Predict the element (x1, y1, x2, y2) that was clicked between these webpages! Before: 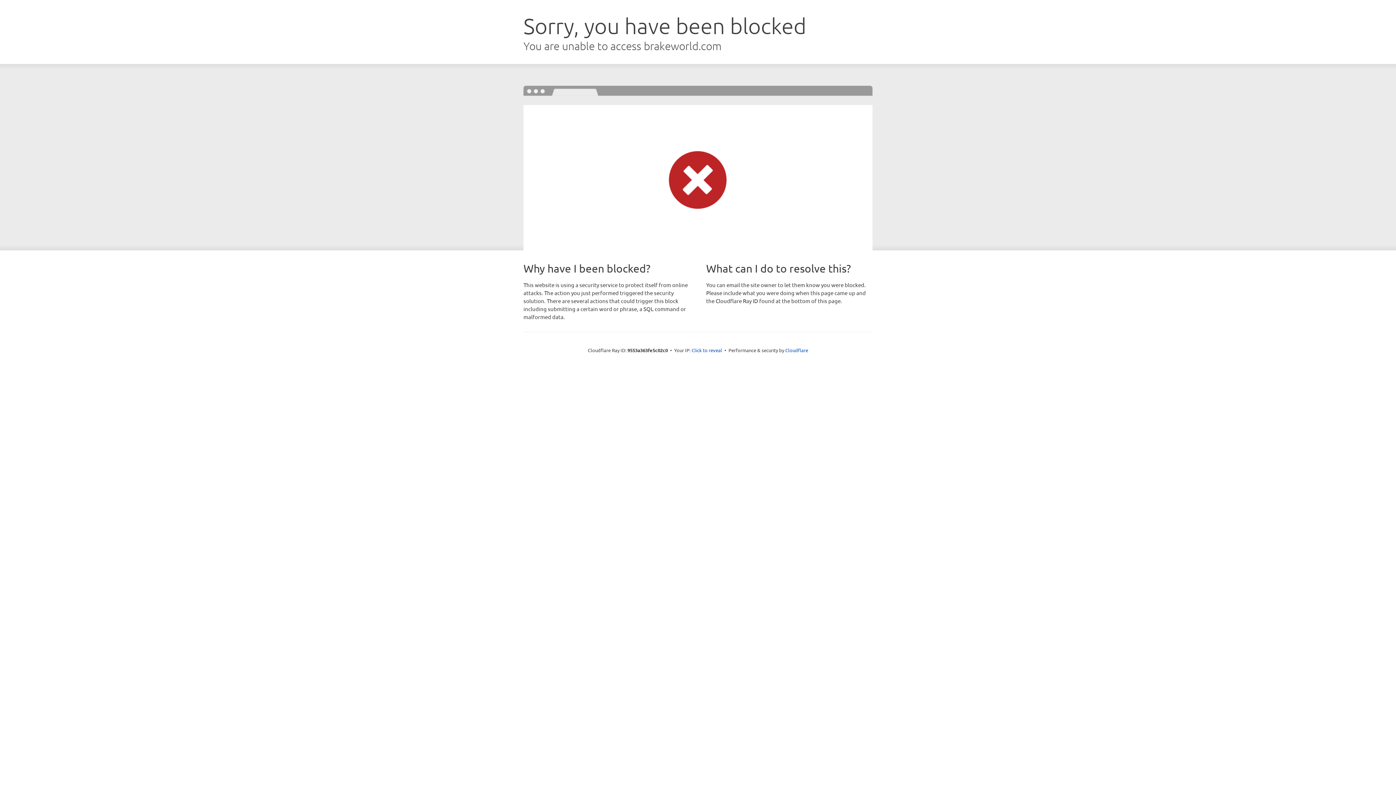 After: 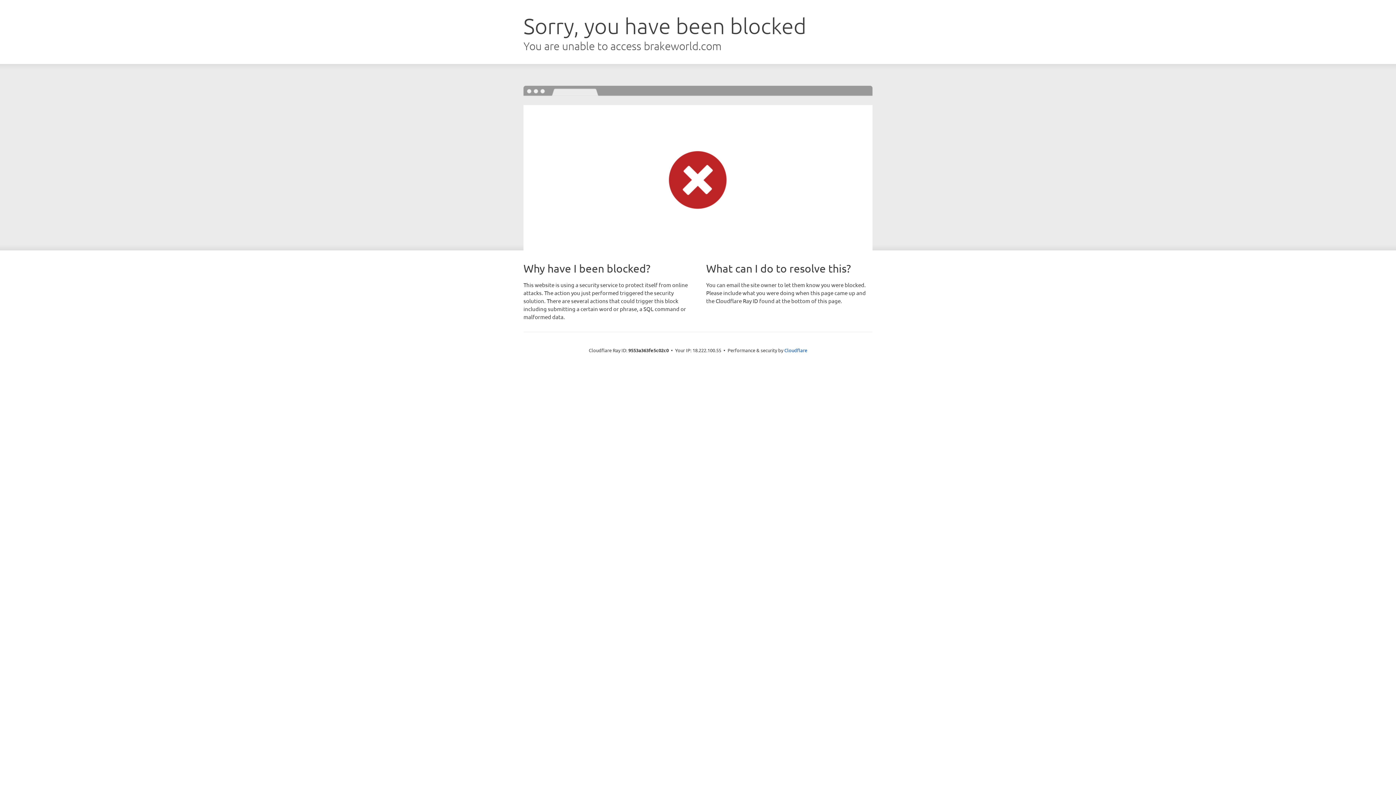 Action: bbox: (691, 346, 722, 353) label: Click to reveal